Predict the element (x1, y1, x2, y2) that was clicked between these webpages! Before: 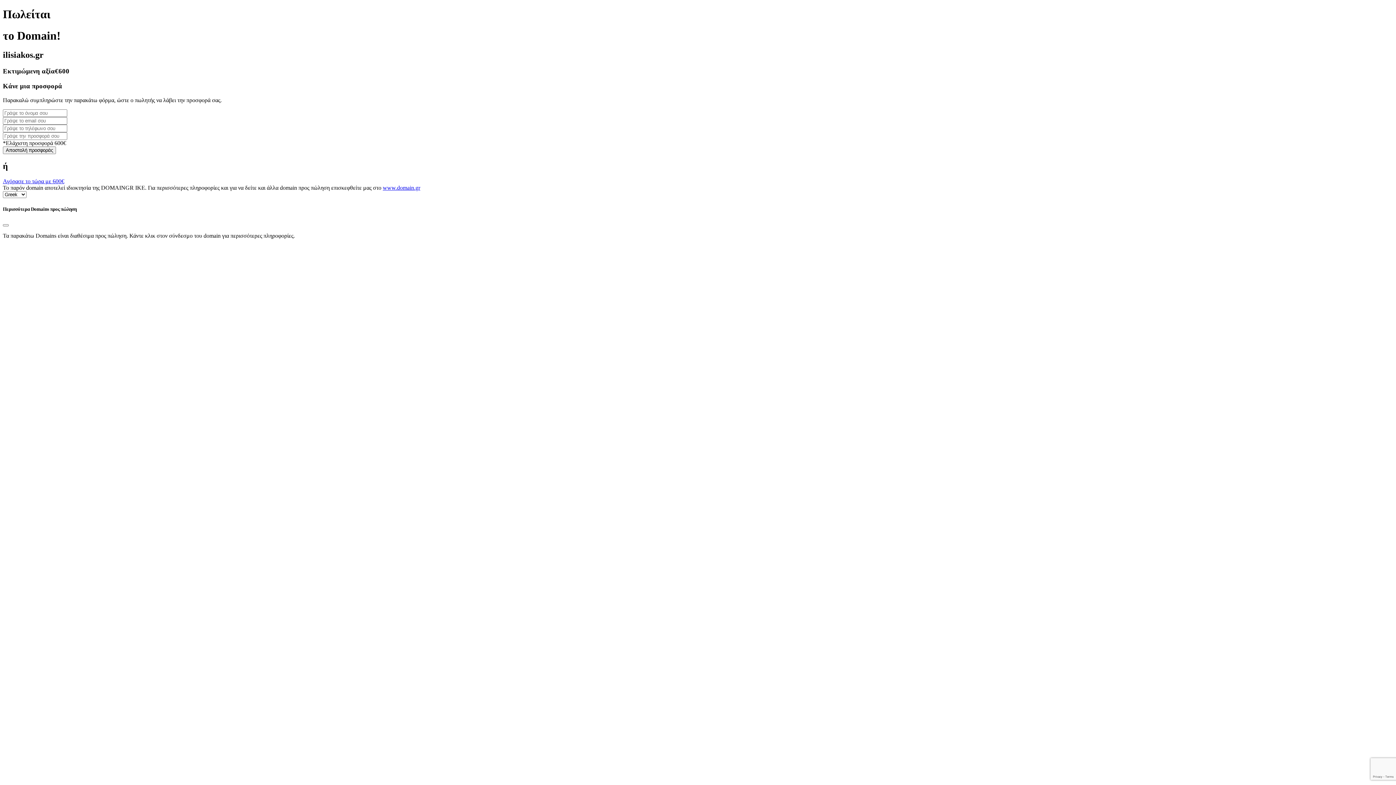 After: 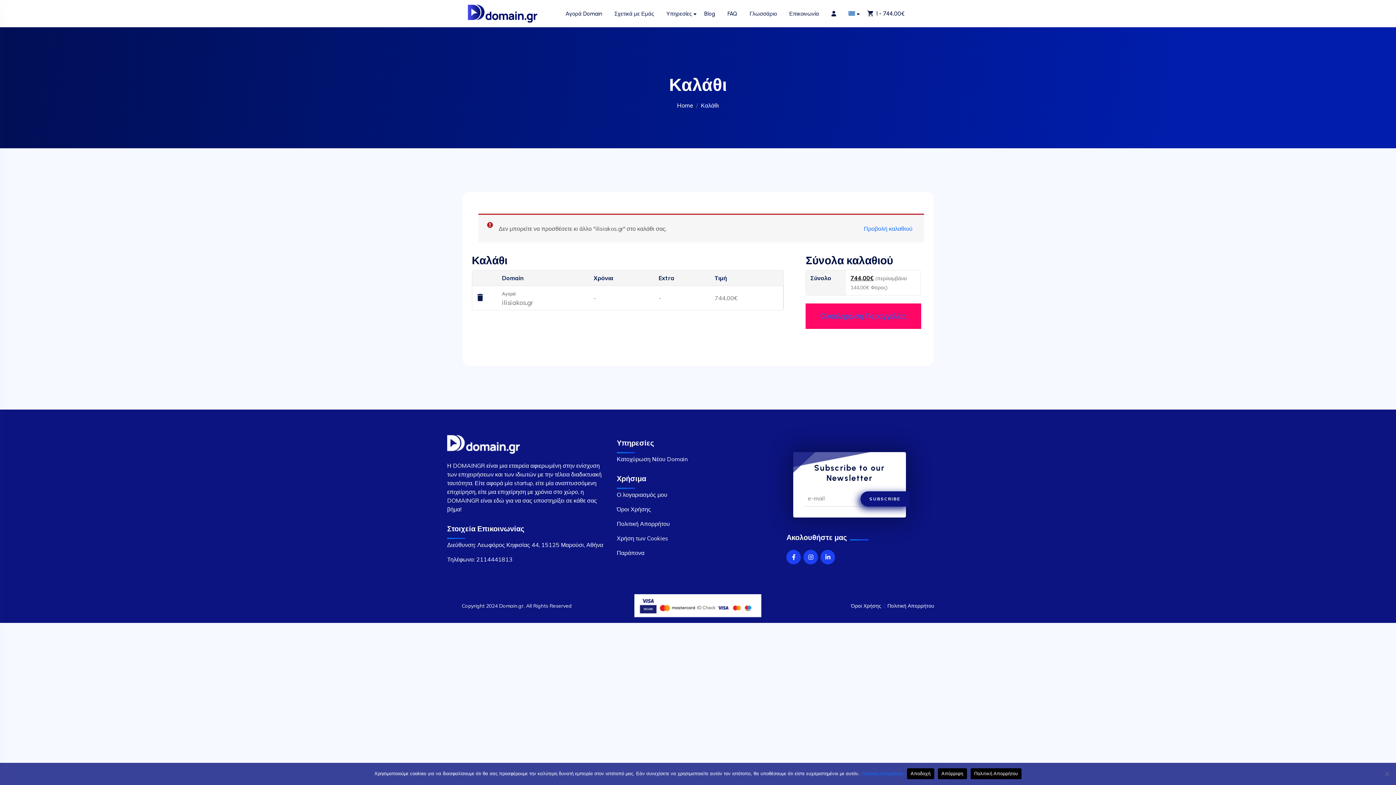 Action: label: Αγόρασε το τώρα με 600€ bbox: (2, 178, 64, 184)